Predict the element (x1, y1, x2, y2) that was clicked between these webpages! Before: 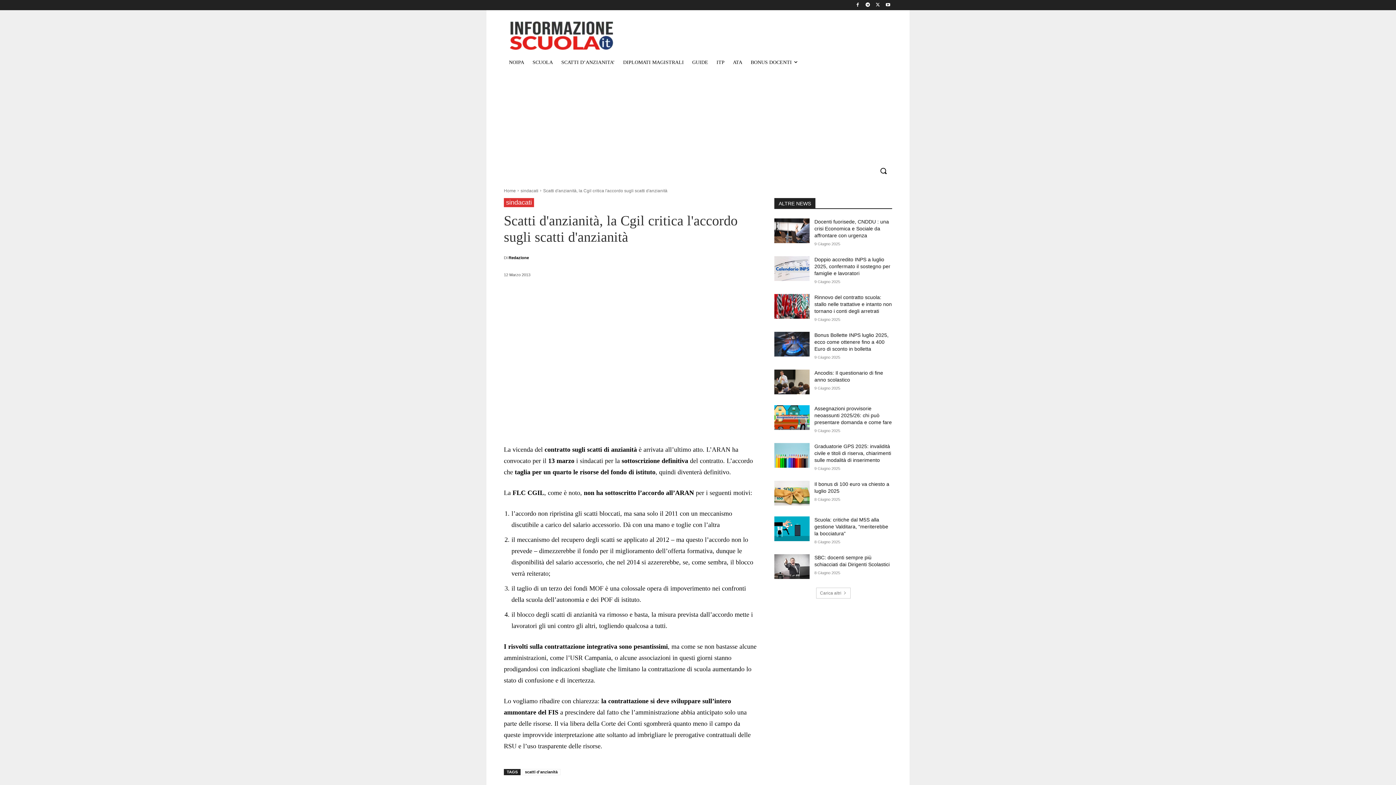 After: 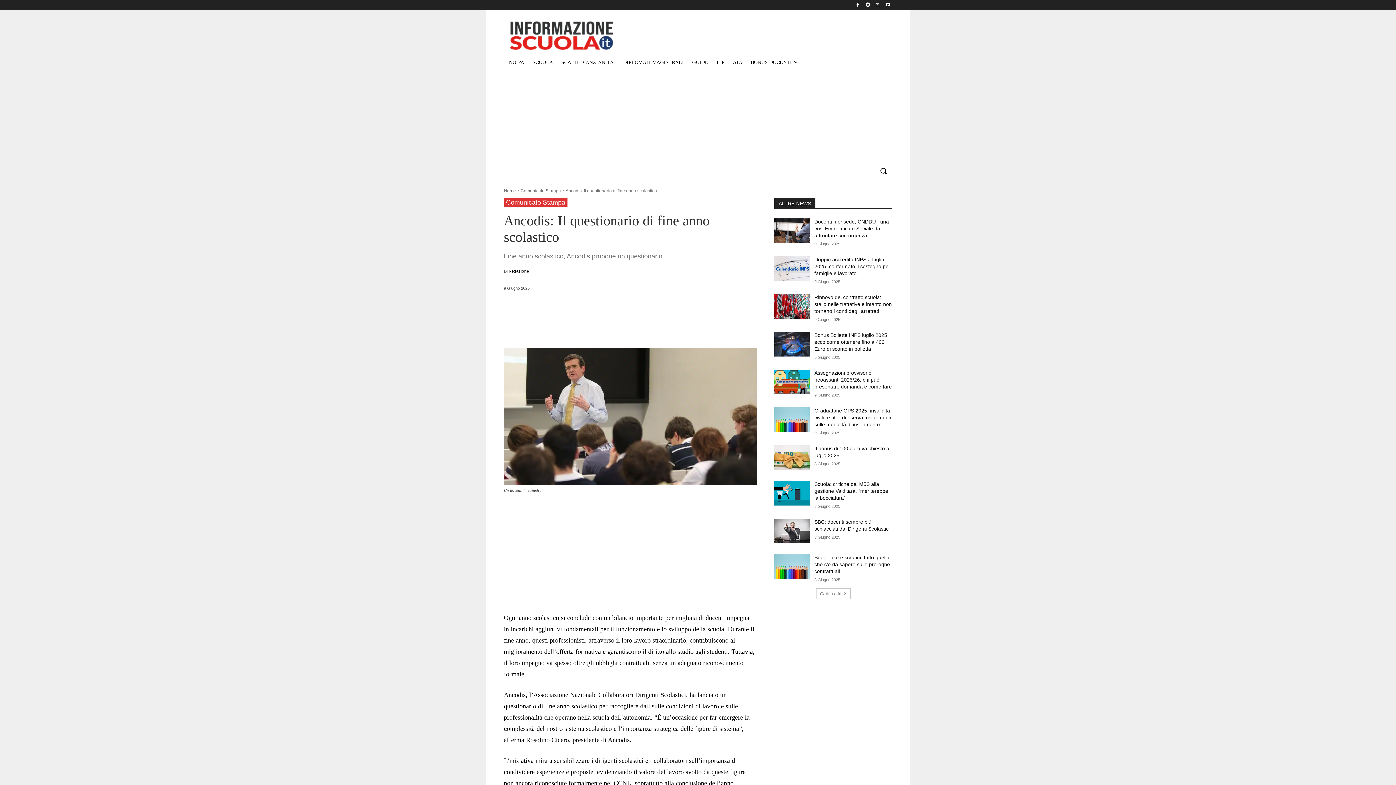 Action: bbox: (774, 369, 809, 394)